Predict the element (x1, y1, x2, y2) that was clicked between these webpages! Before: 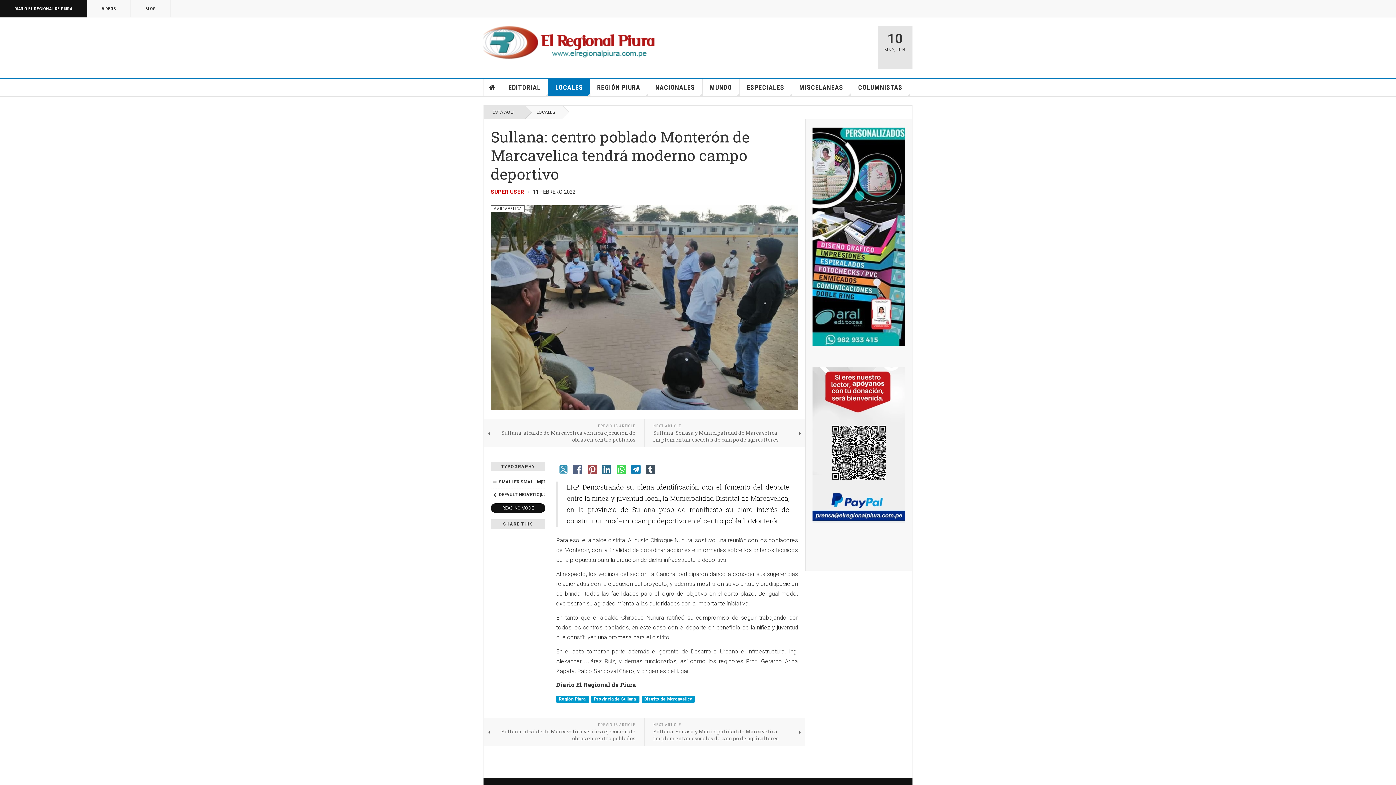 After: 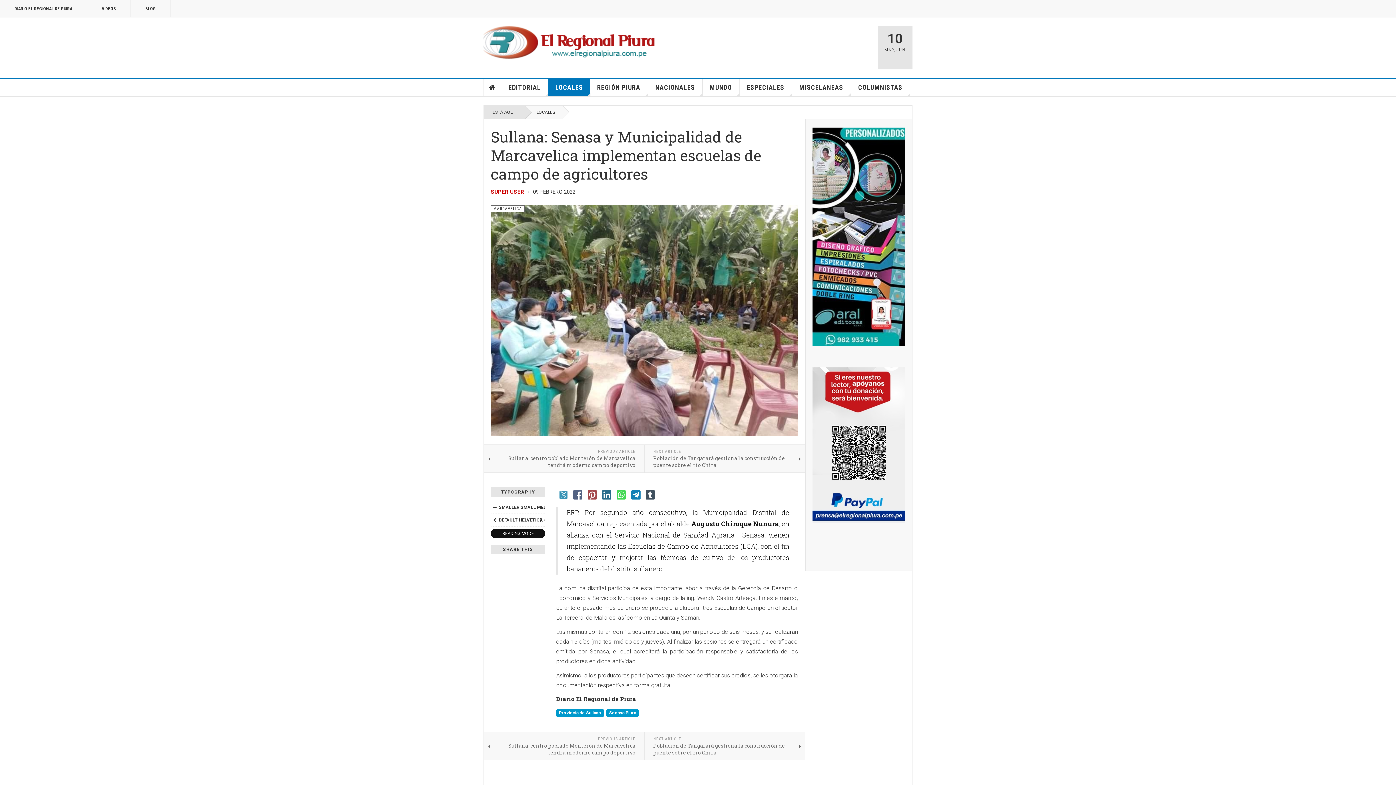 Action: bbox: (644, 718, 805, 746) label: NEXT ARTICLE
Sullana: Senasa y Municipalidad de Marcavelica implementan escuelas de campo de agricultores